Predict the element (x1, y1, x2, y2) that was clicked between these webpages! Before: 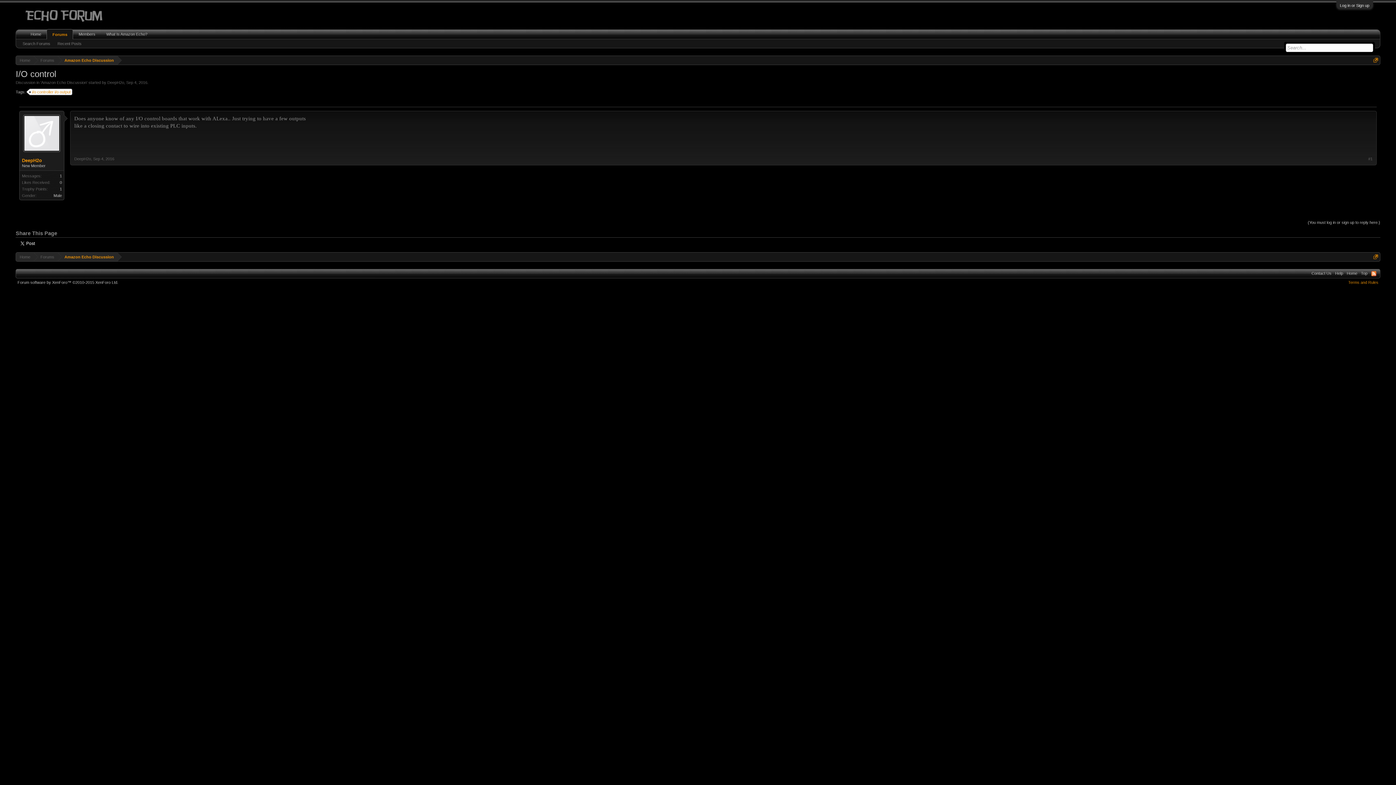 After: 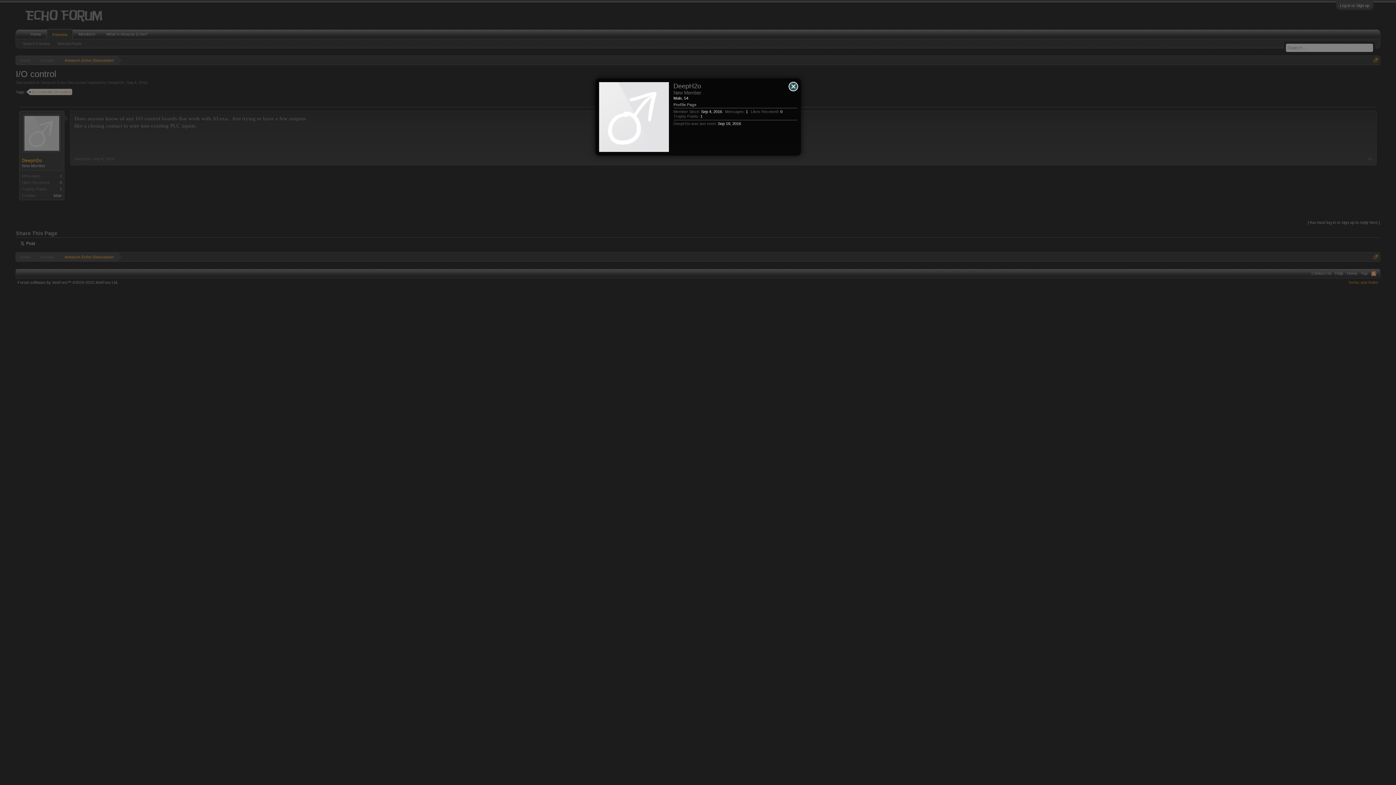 Action: bbox: (74, 156, 91, 161) label: DeepH2o